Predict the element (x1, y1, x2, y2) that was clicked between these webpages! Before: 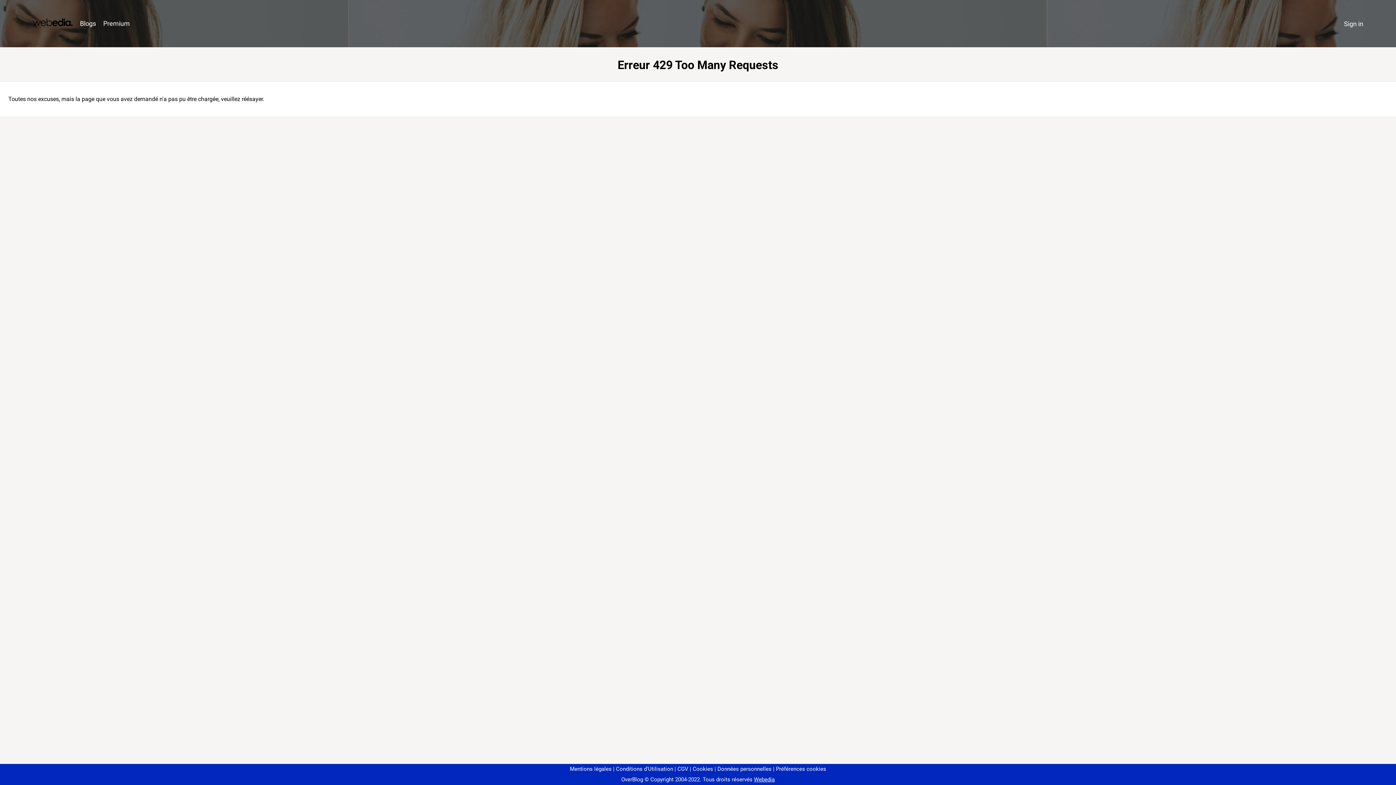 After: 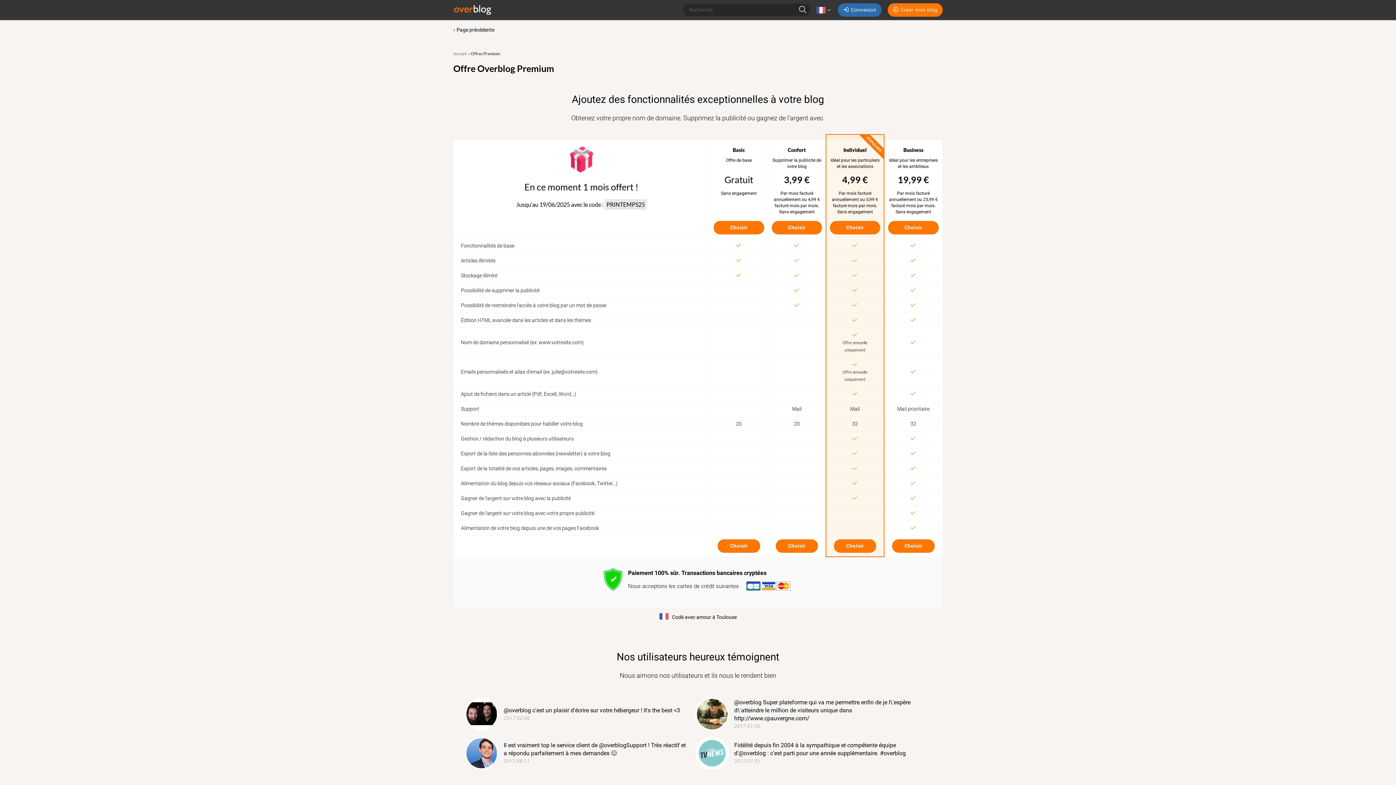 Action: bbox: (99, 16, 133, 31) label: Premium